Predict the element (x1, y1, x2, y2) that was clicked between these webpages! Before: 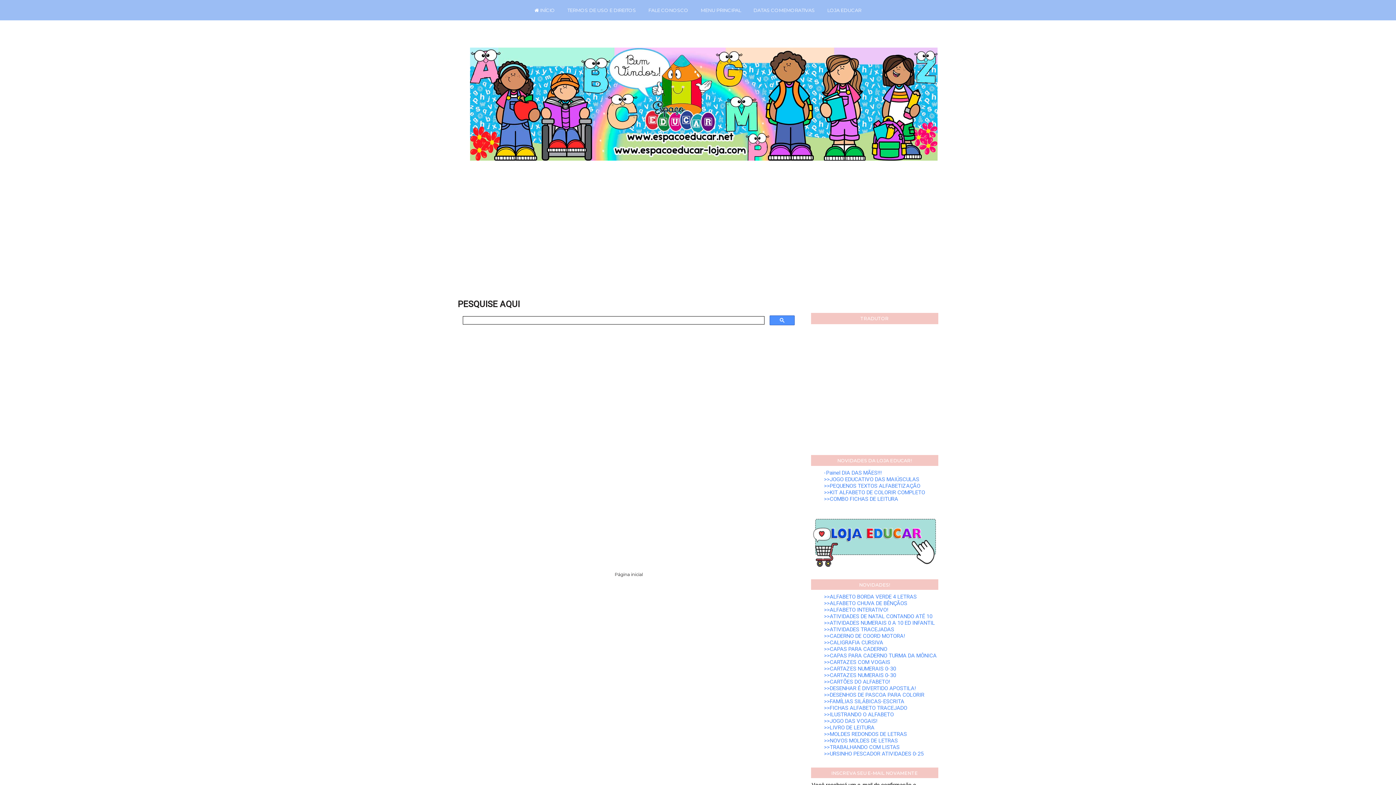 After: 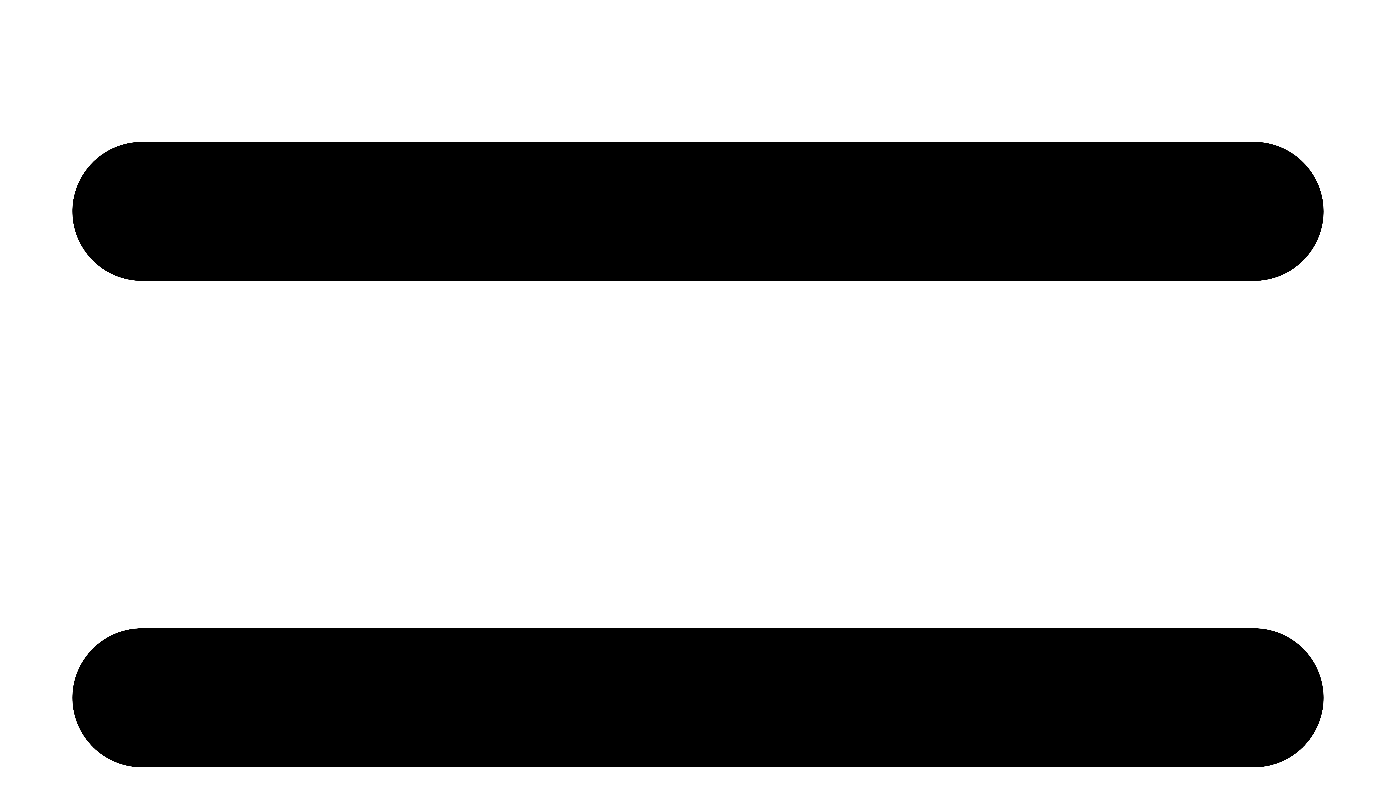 Action: bbox: (822, 0, 867, 20) label: LOJA EDUCAR